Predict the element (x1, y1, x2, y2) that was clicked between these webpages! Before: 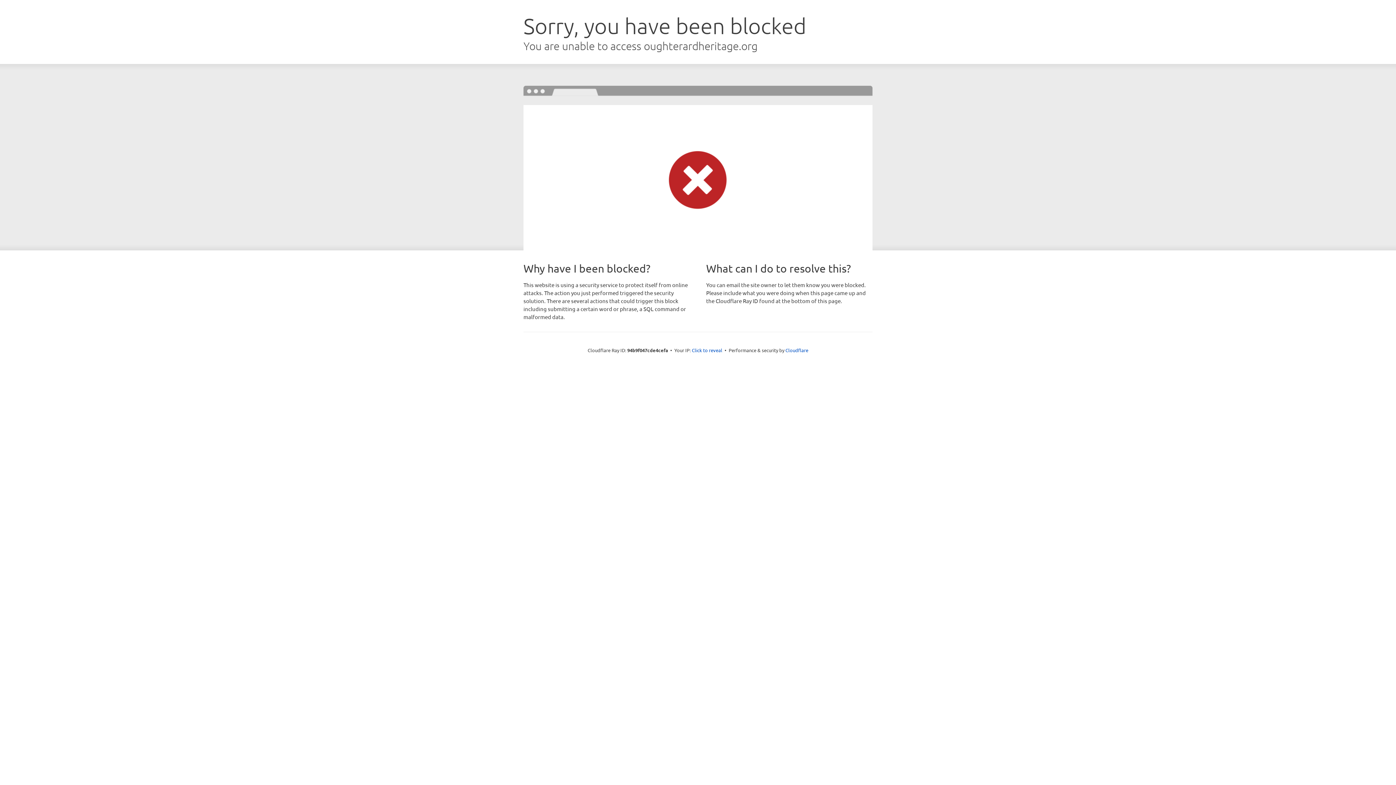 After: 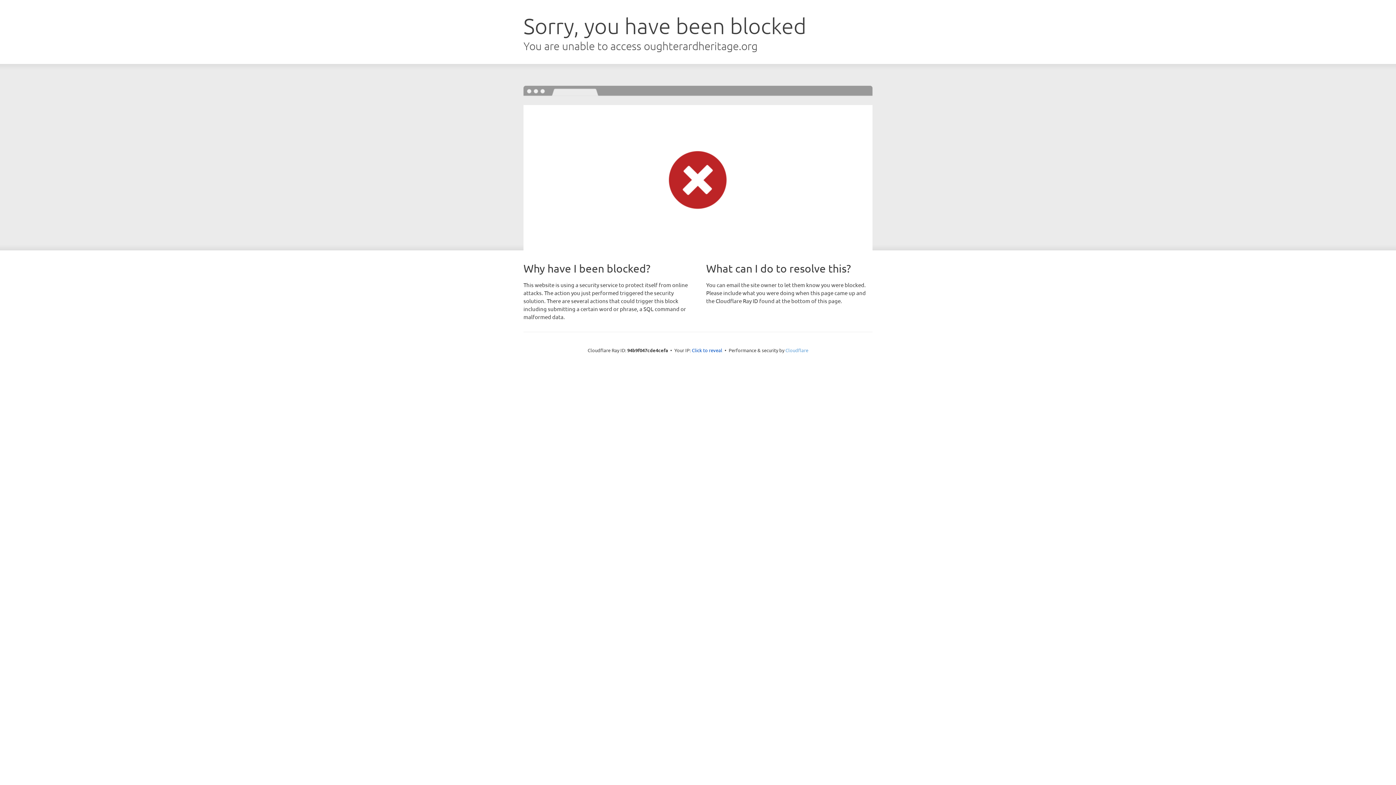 Action: label: Cloudflare bbox: (785, 347, 808, 353)